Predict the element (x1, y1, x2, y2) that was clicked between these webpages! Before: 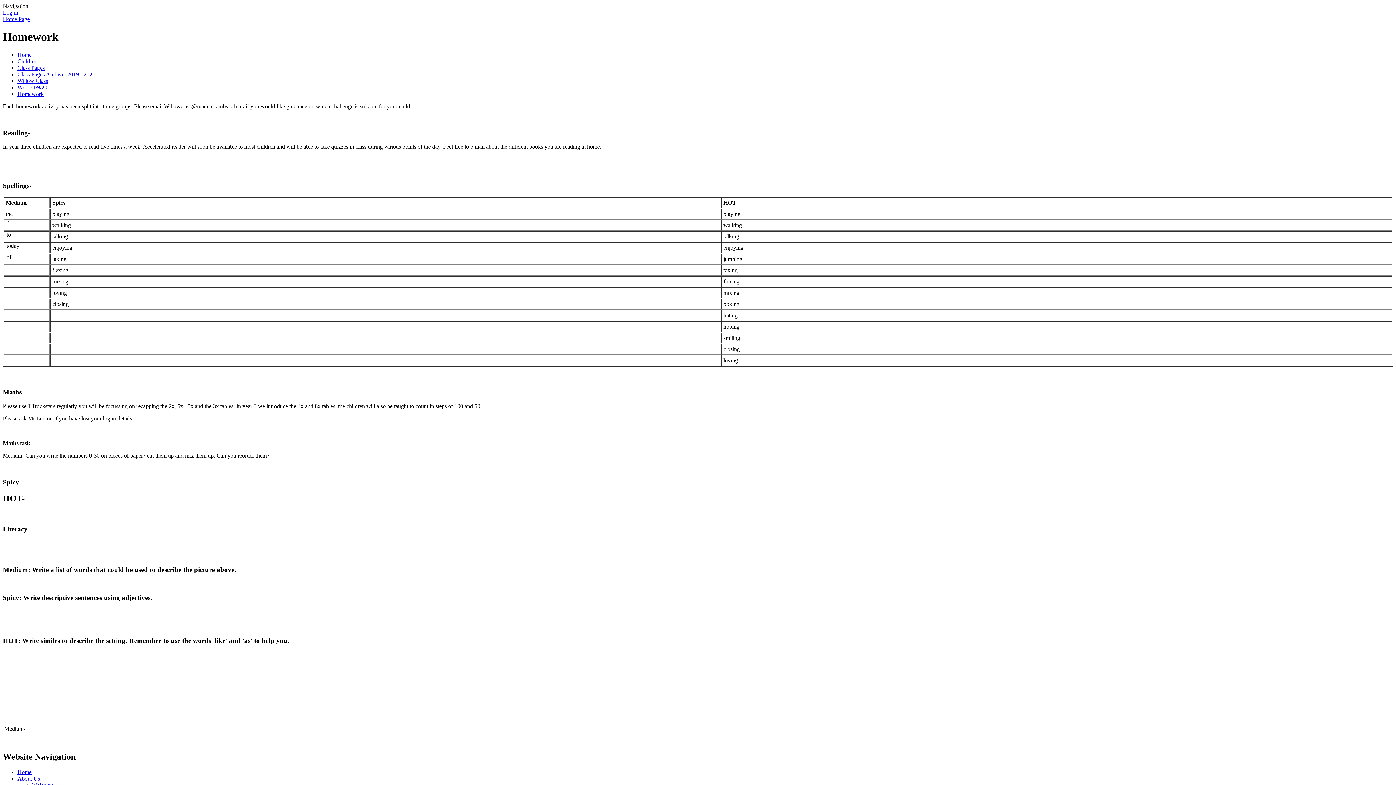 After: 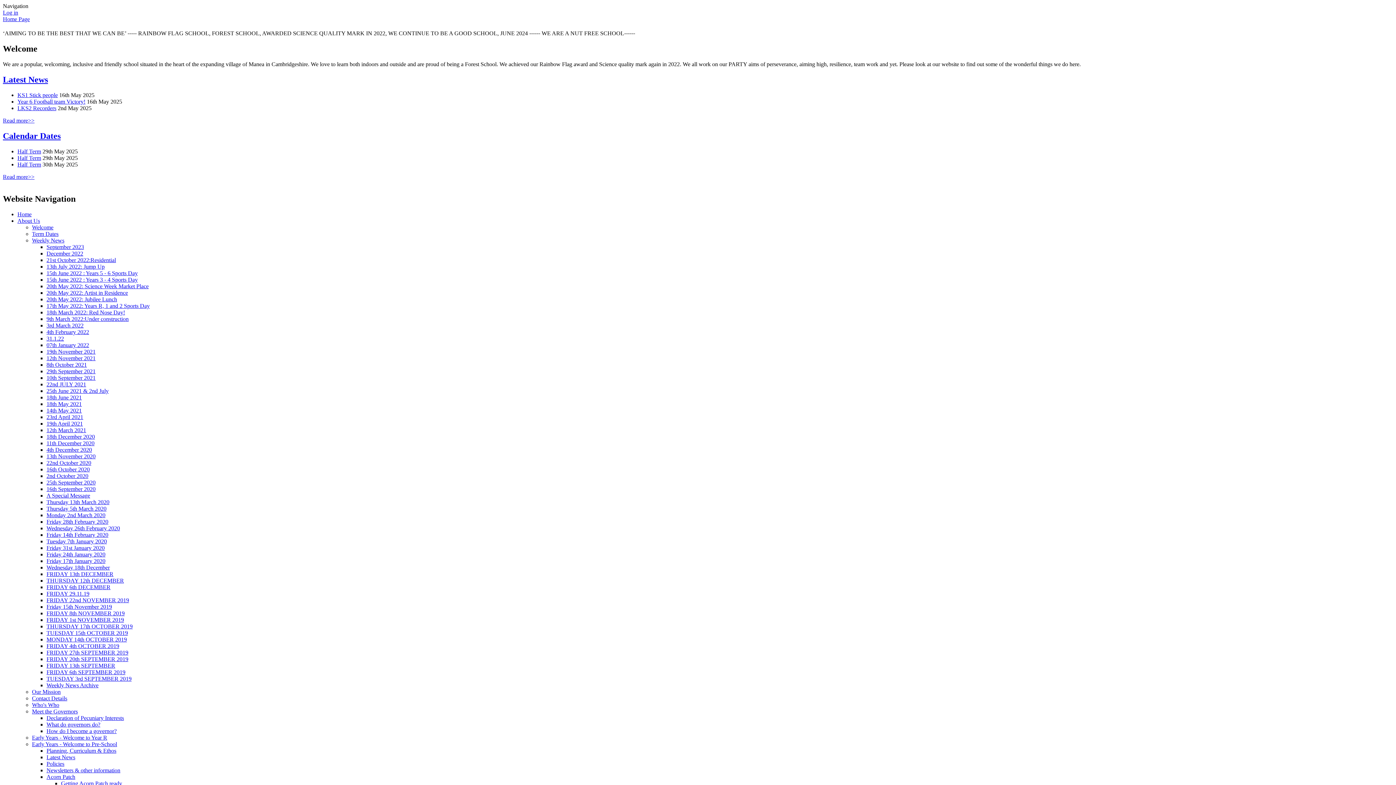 Action: bbox: (17, 769, 31, 775) label: Home